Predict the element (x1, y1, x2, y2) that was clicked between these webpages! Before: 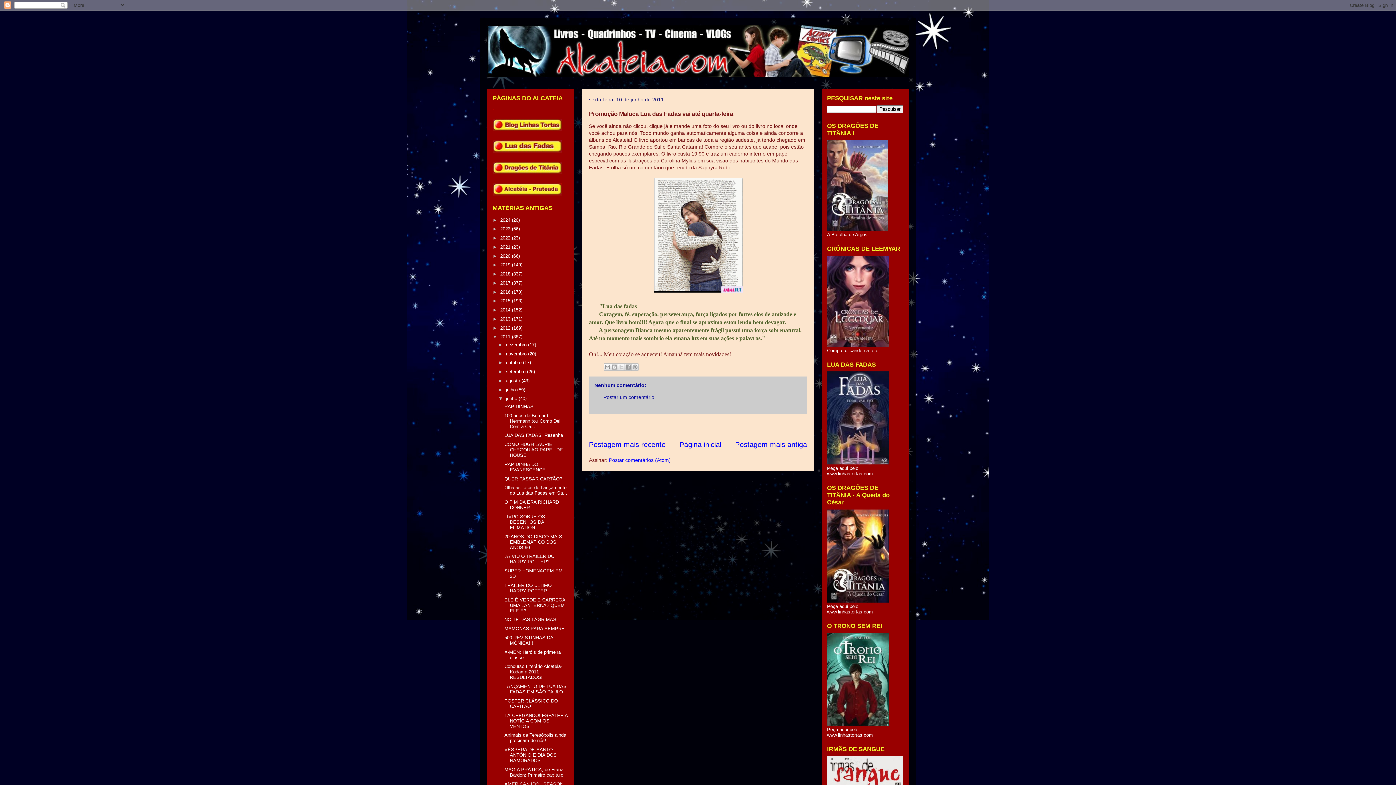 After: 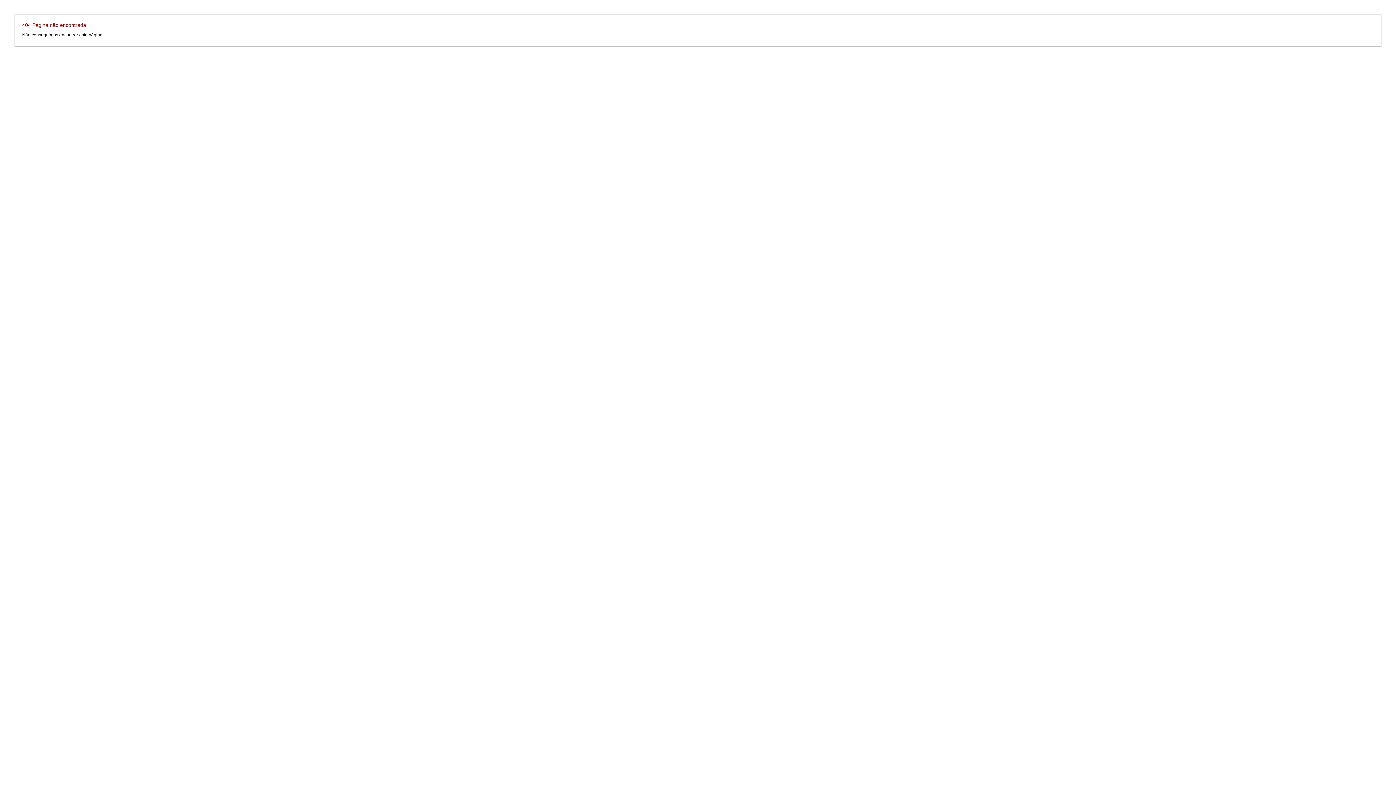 Action: bbox: (827, 598, 889, 603)